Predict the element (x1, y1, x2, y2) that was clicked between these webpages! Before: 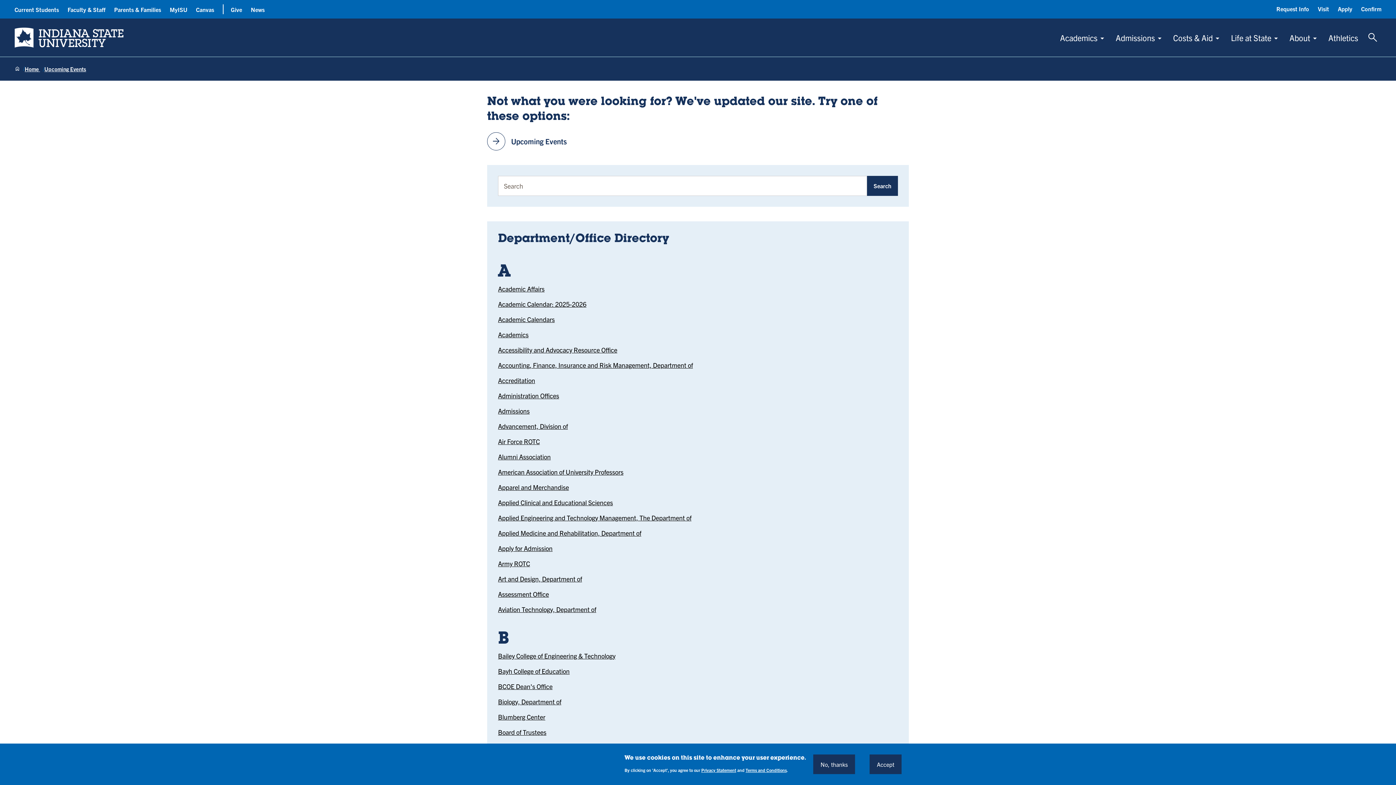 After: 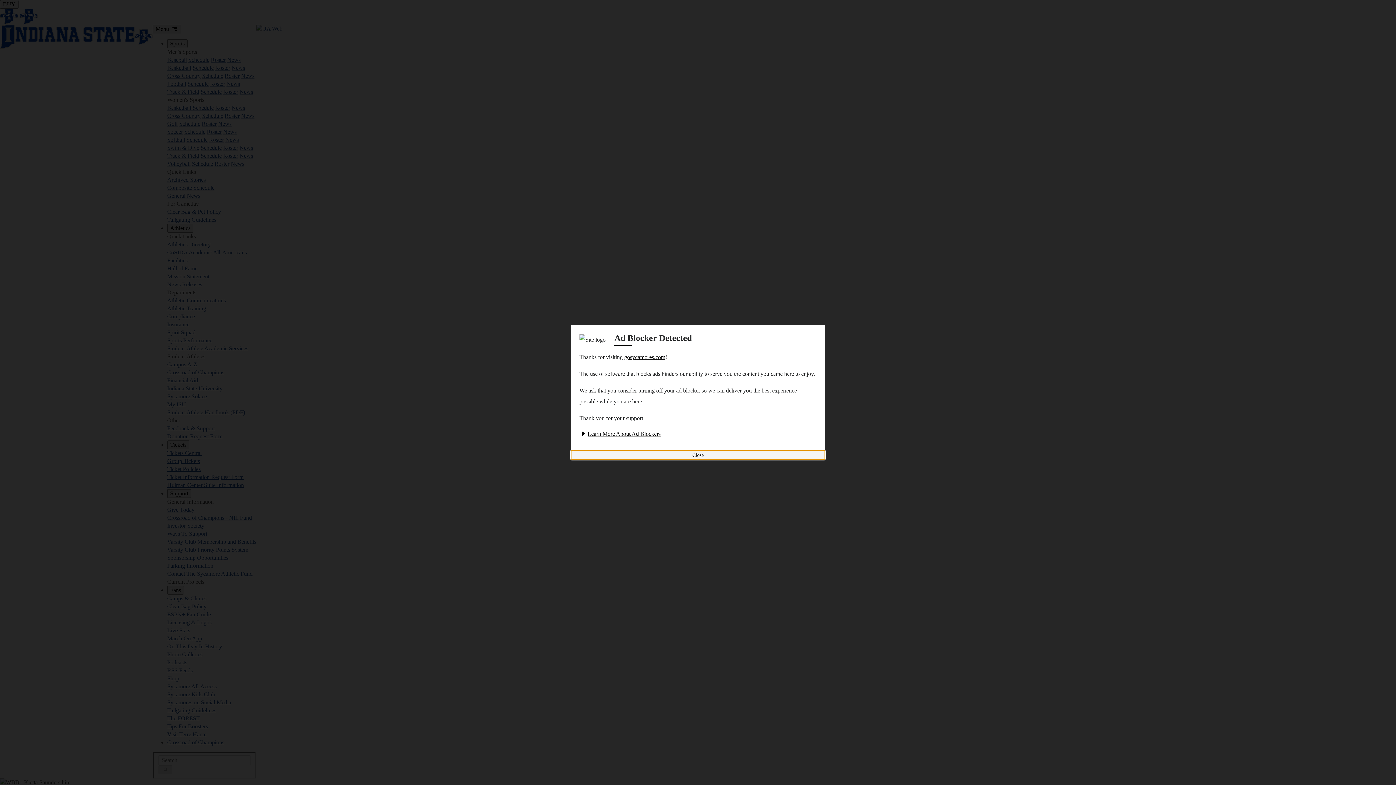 Action: label: Athletics bbox: (1322, 28, 1364, 46)